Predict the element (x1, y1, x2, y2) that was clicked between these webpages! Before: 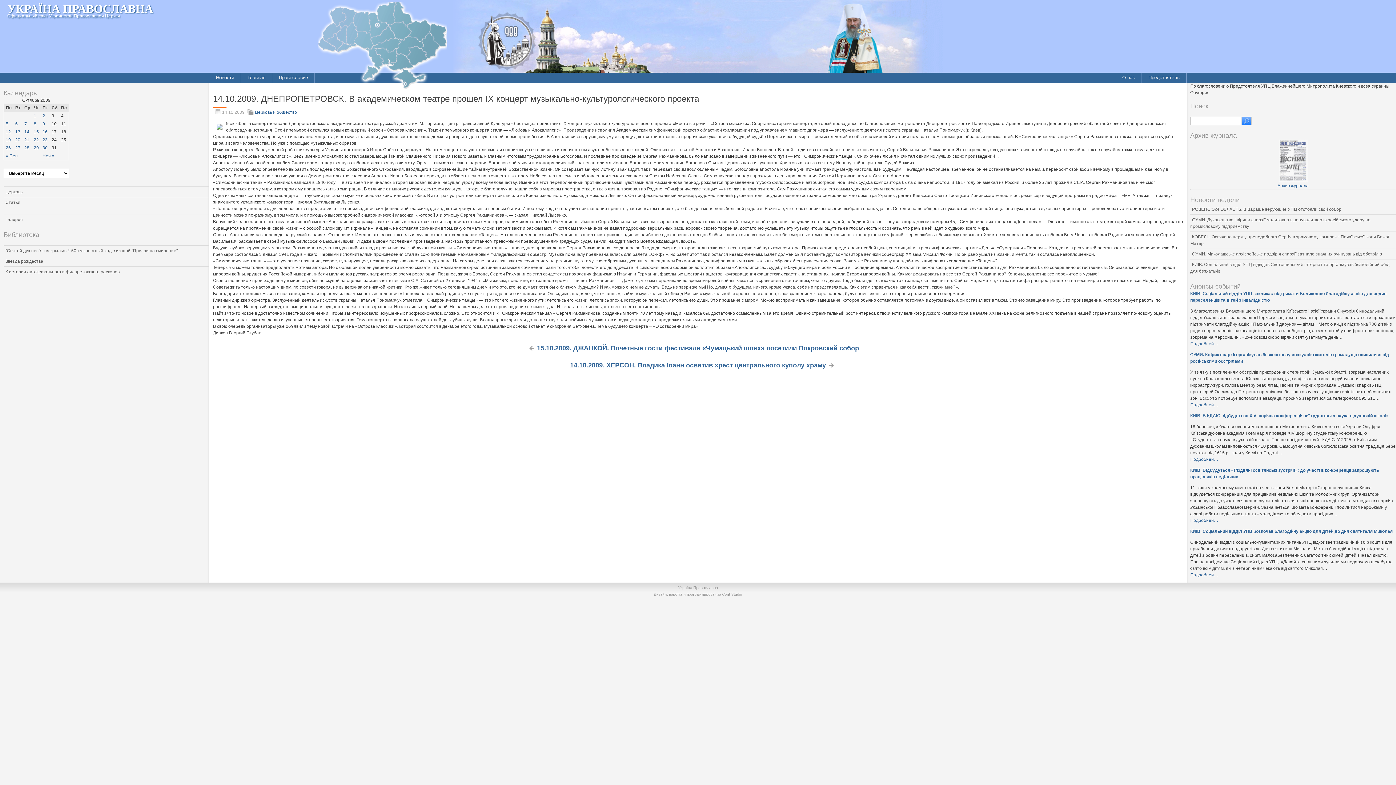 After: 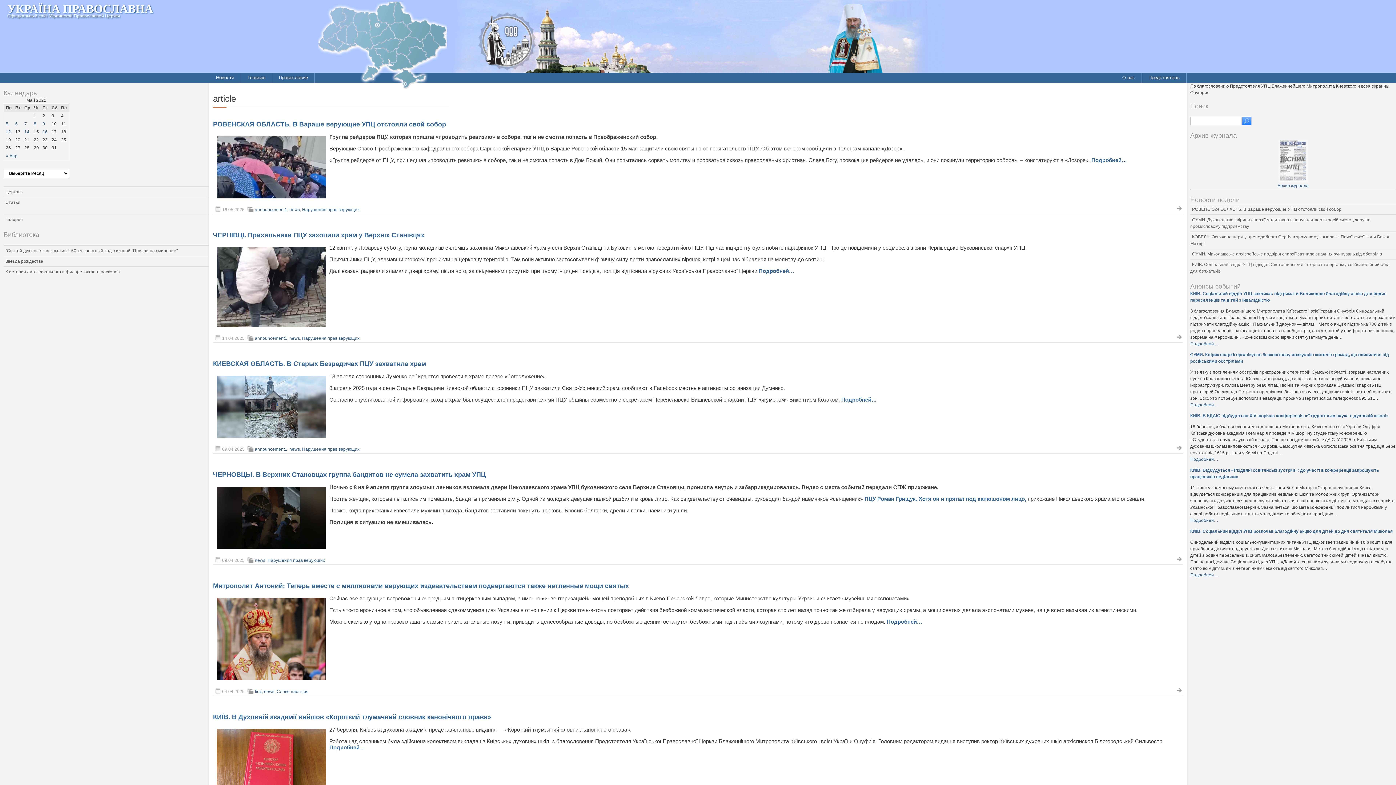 Action: bbox: (3, 200, 20, 205) label: Статьи